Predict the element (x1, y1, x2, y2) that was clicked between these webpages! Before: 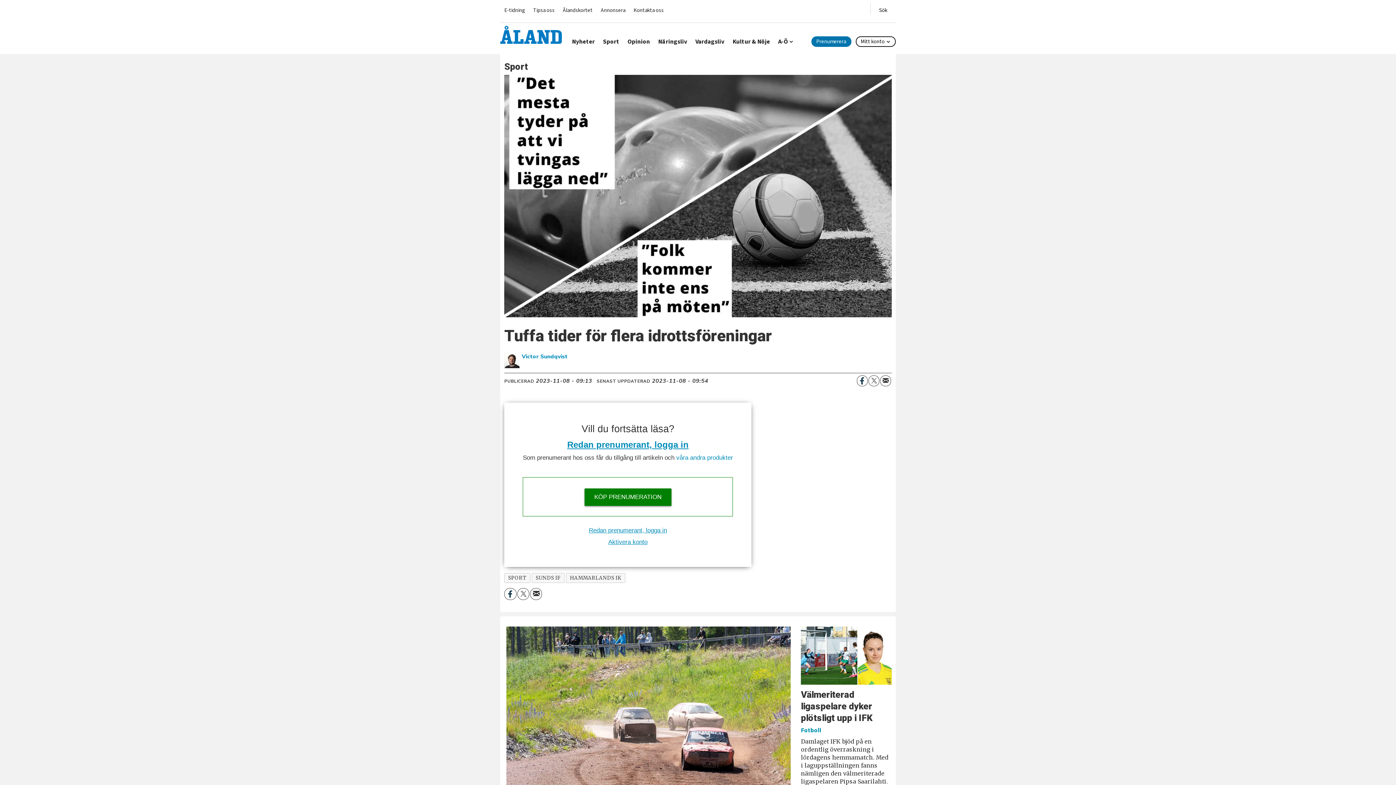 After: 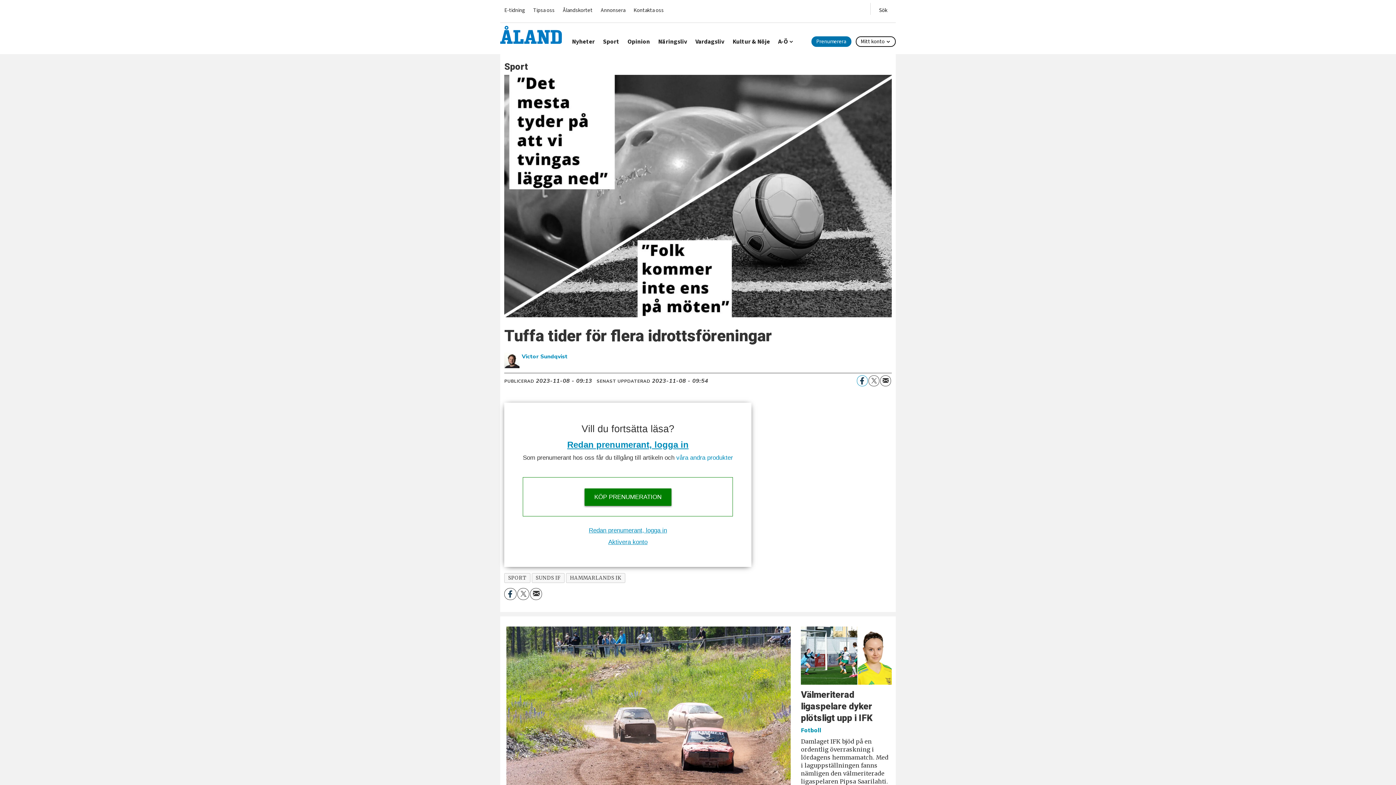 Action: bbox: (857, 375, 867, 386) label: Del på Facebook